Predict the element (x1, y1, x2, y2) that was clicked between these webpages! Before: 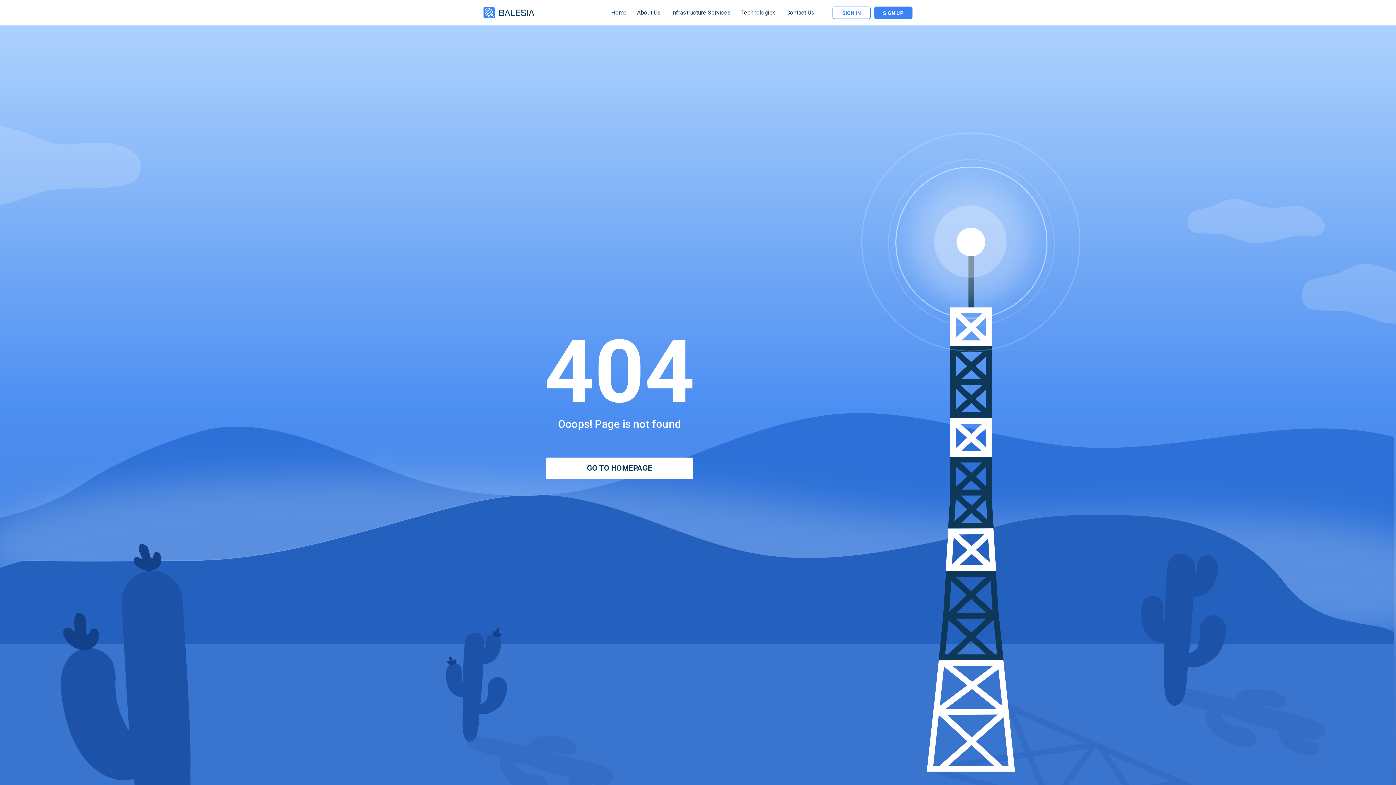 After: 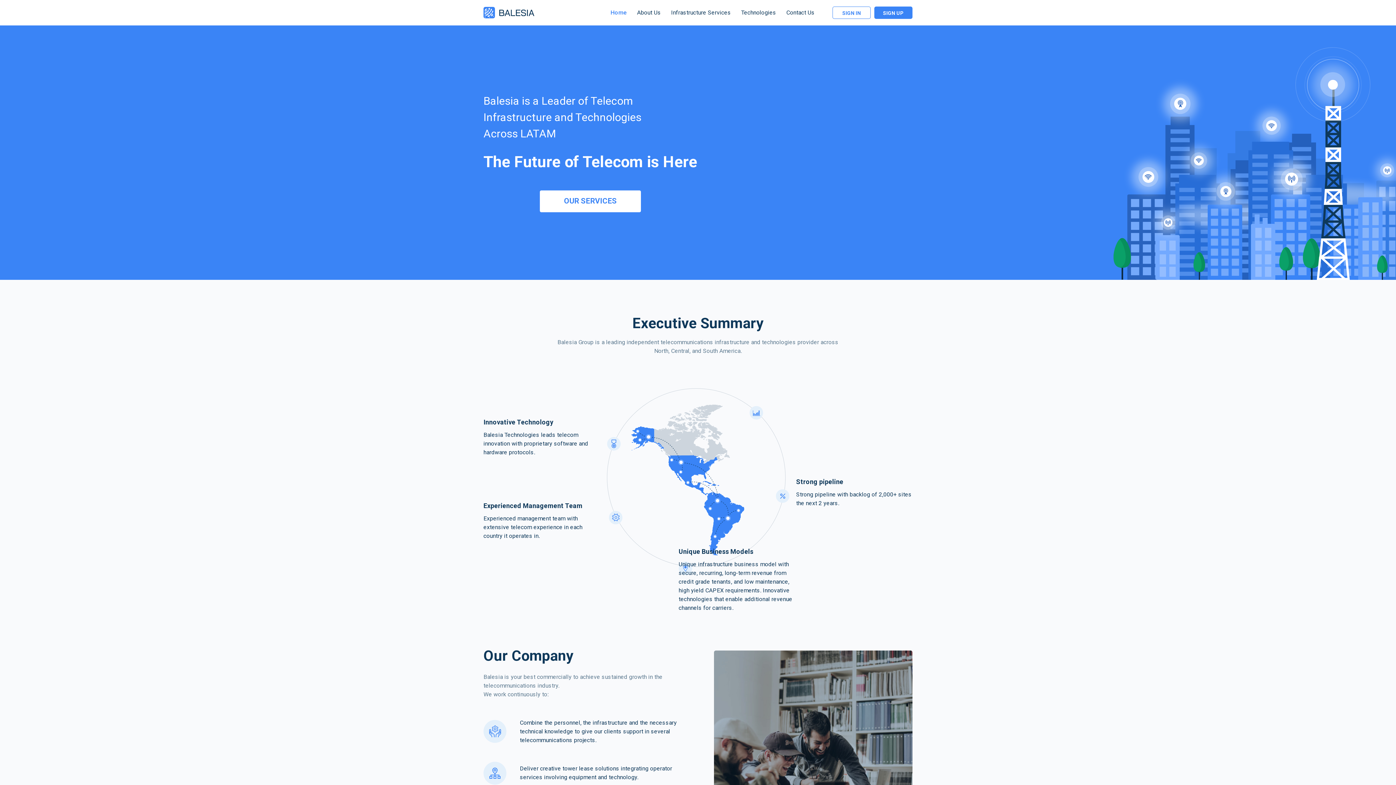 Action: bbox: (483, 6, 534, 18)